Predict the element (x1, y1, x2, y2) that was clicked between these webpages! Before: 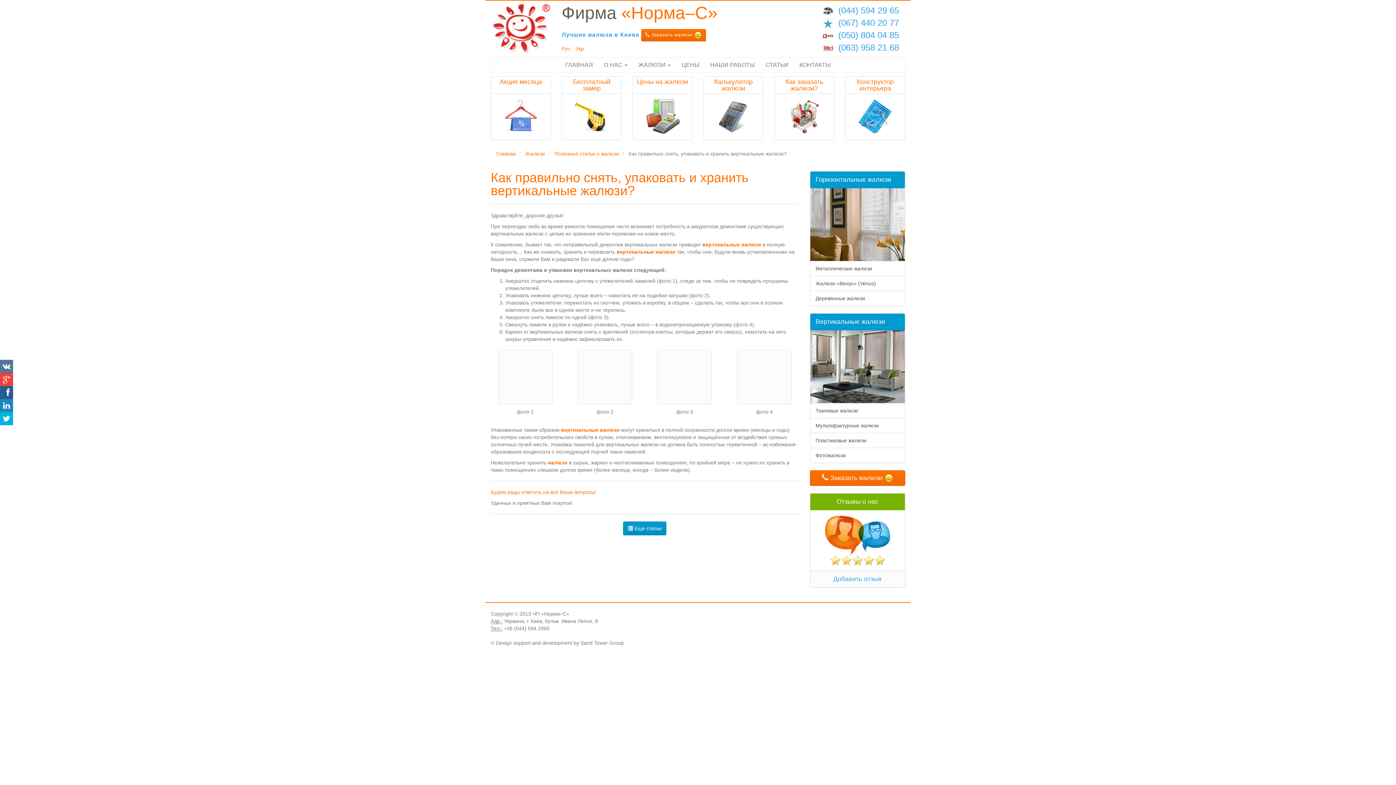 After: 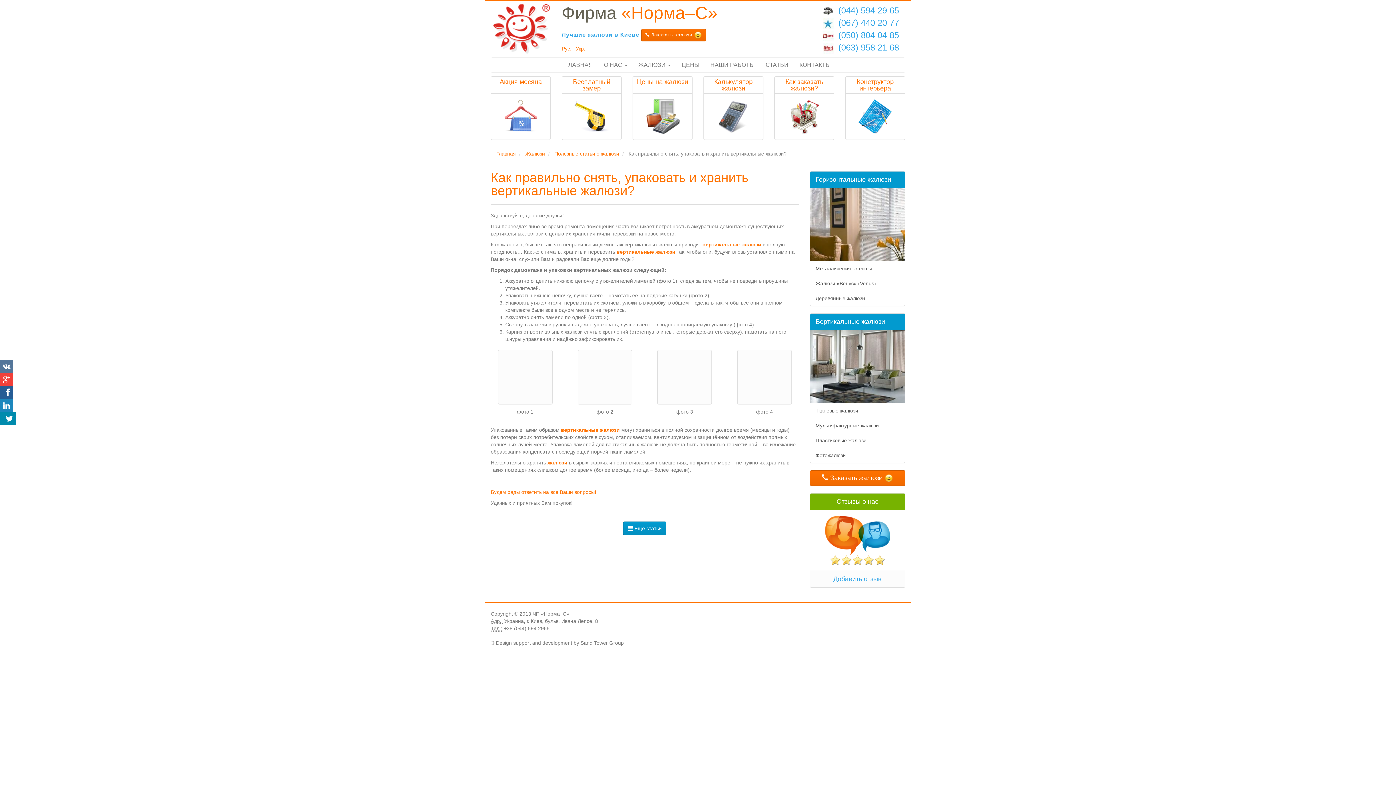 Action: bbox: (0, 412, 13, 425)